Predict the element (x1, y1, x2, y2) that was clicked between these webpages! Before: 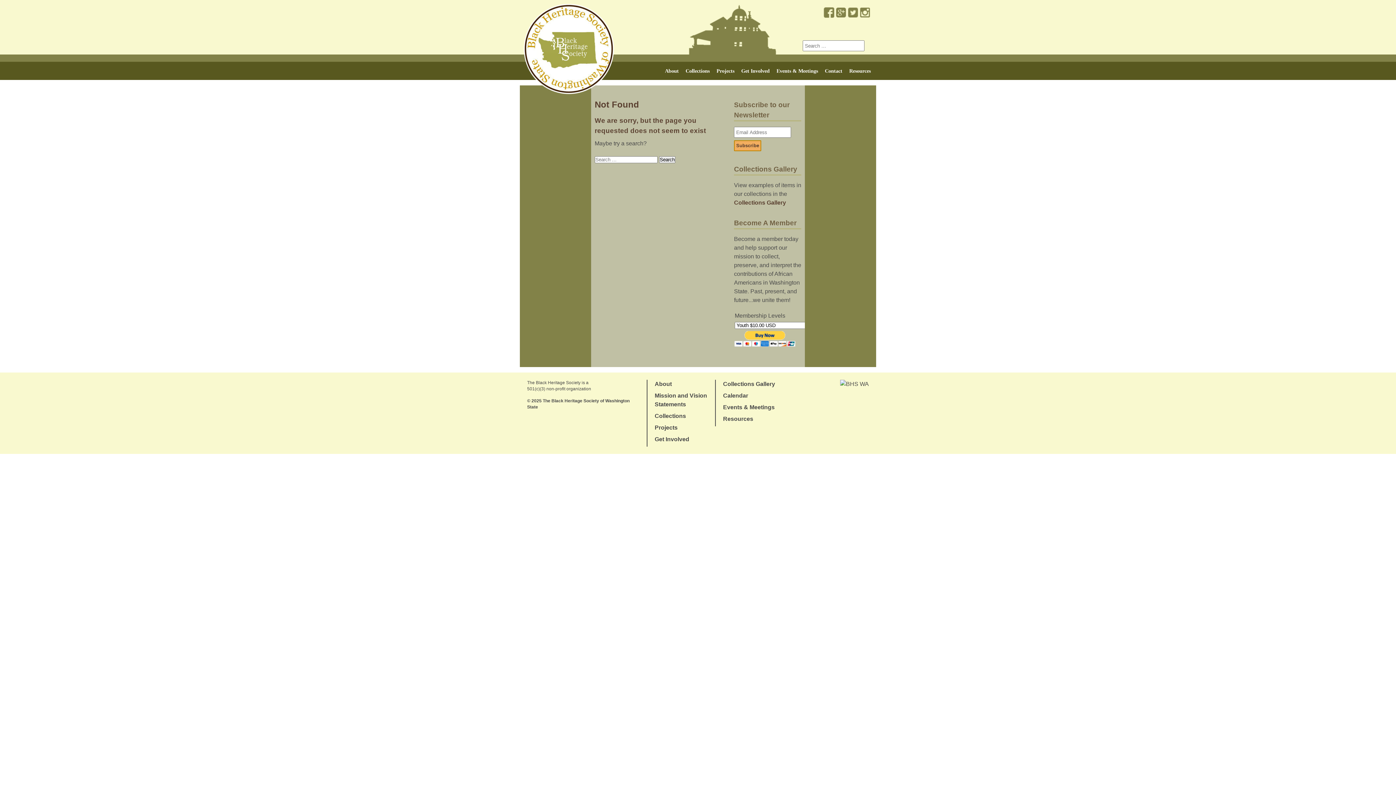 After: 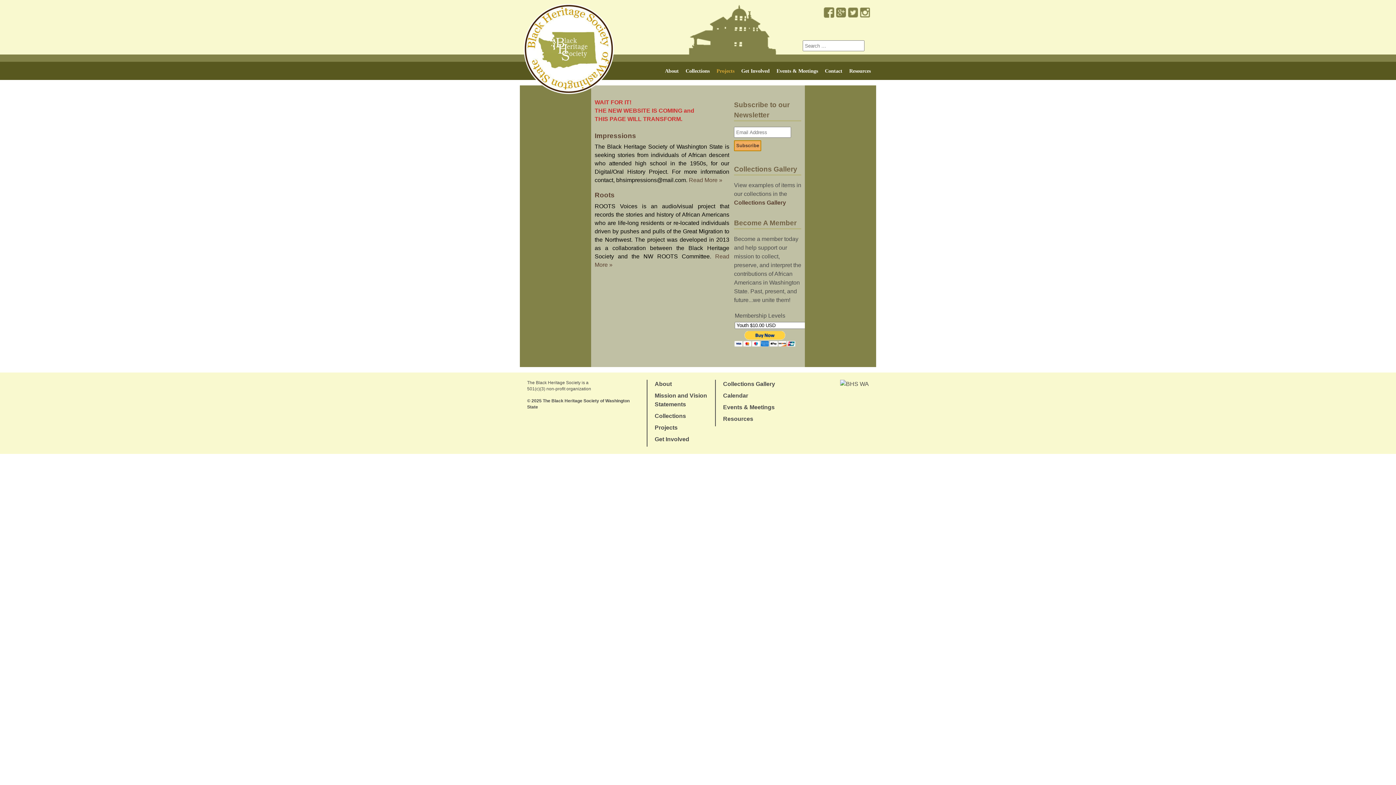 Action: bbox: (716, 68, 734, 73) label: Projects